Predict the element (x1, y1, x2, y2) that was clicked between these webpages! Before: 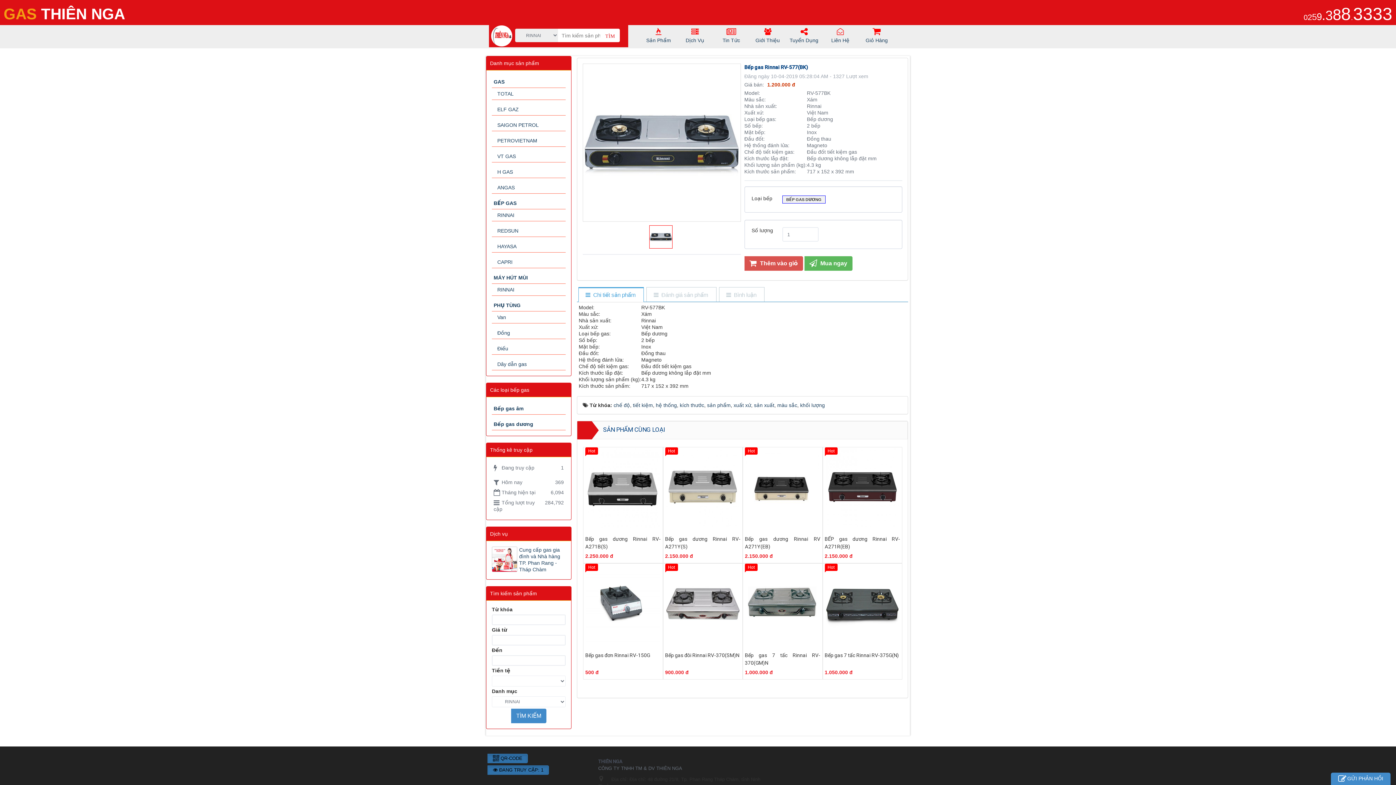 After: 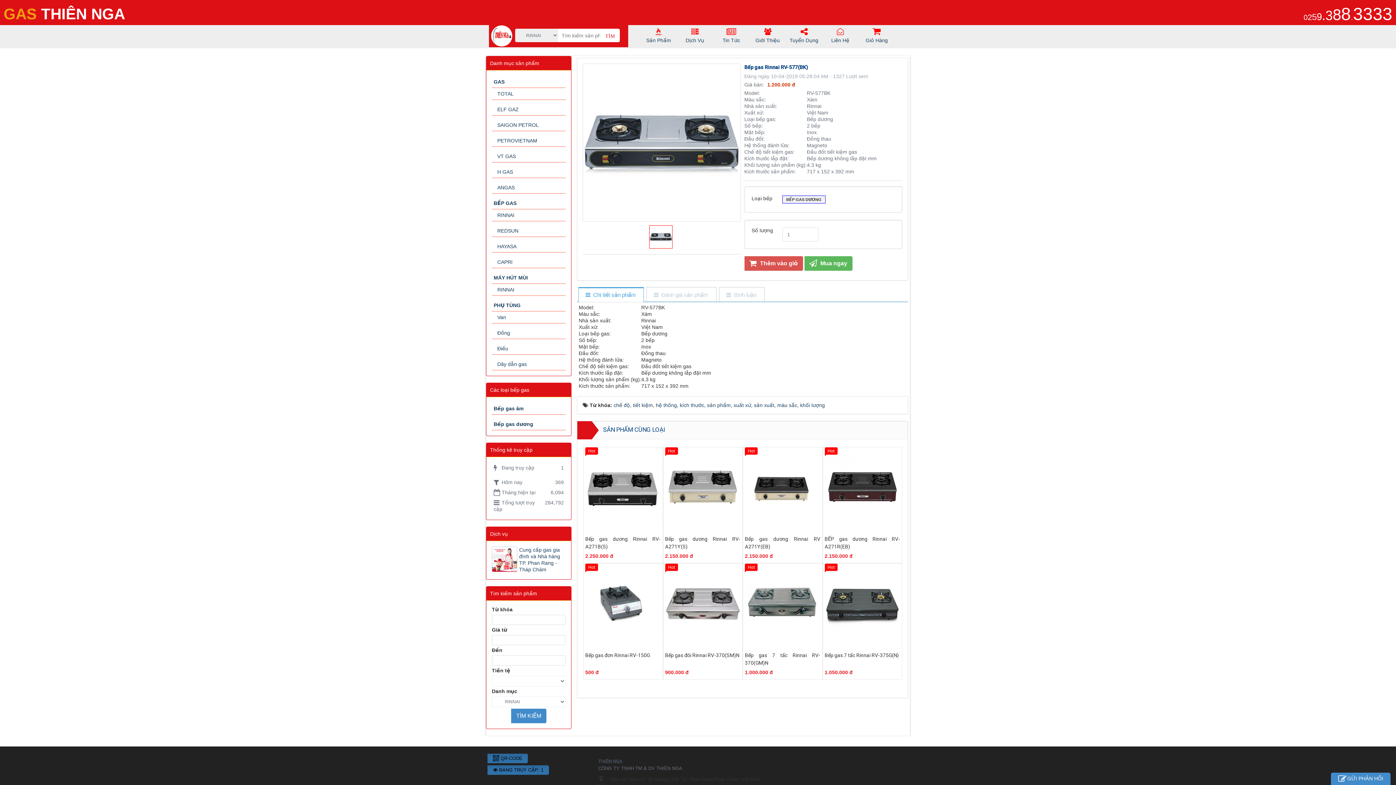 Action: bbox: (649, 233, 674, 239)